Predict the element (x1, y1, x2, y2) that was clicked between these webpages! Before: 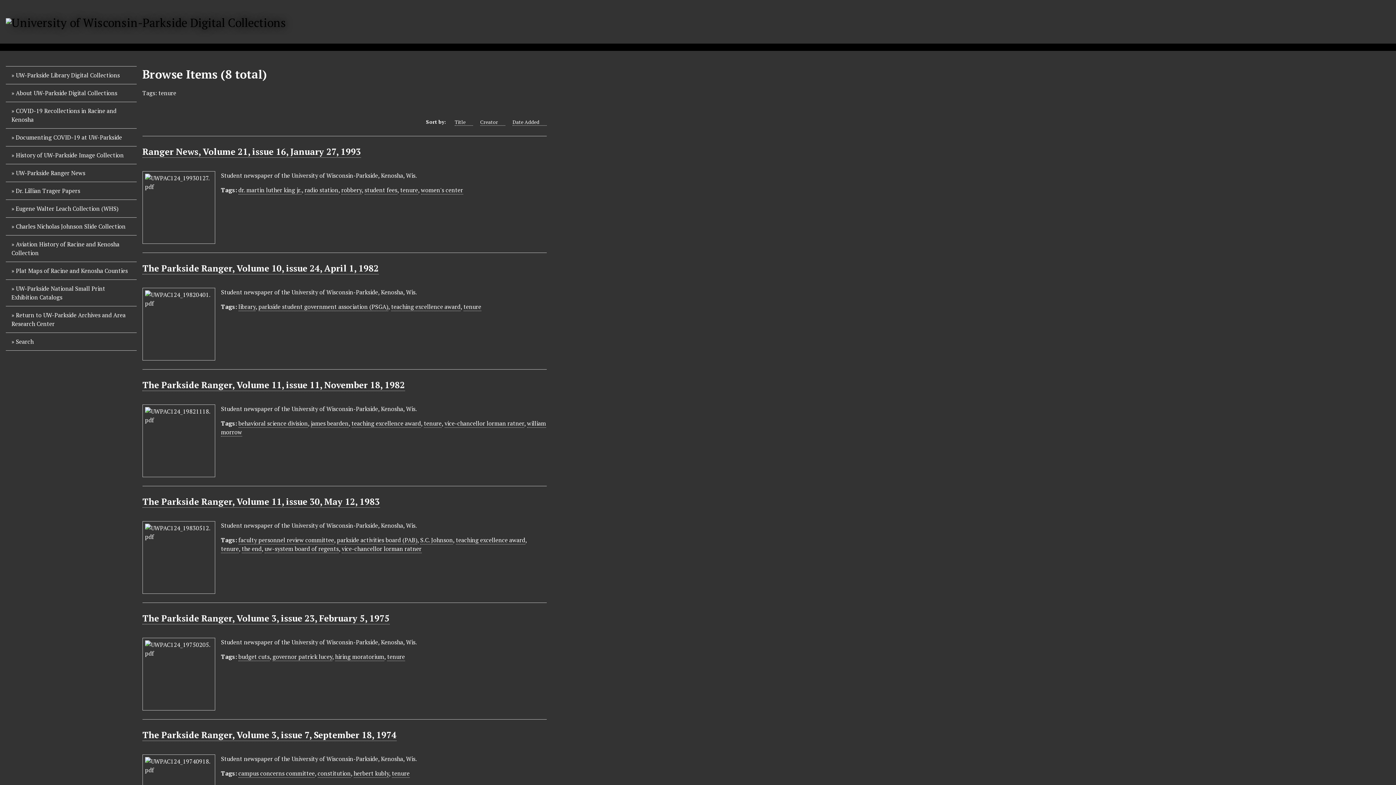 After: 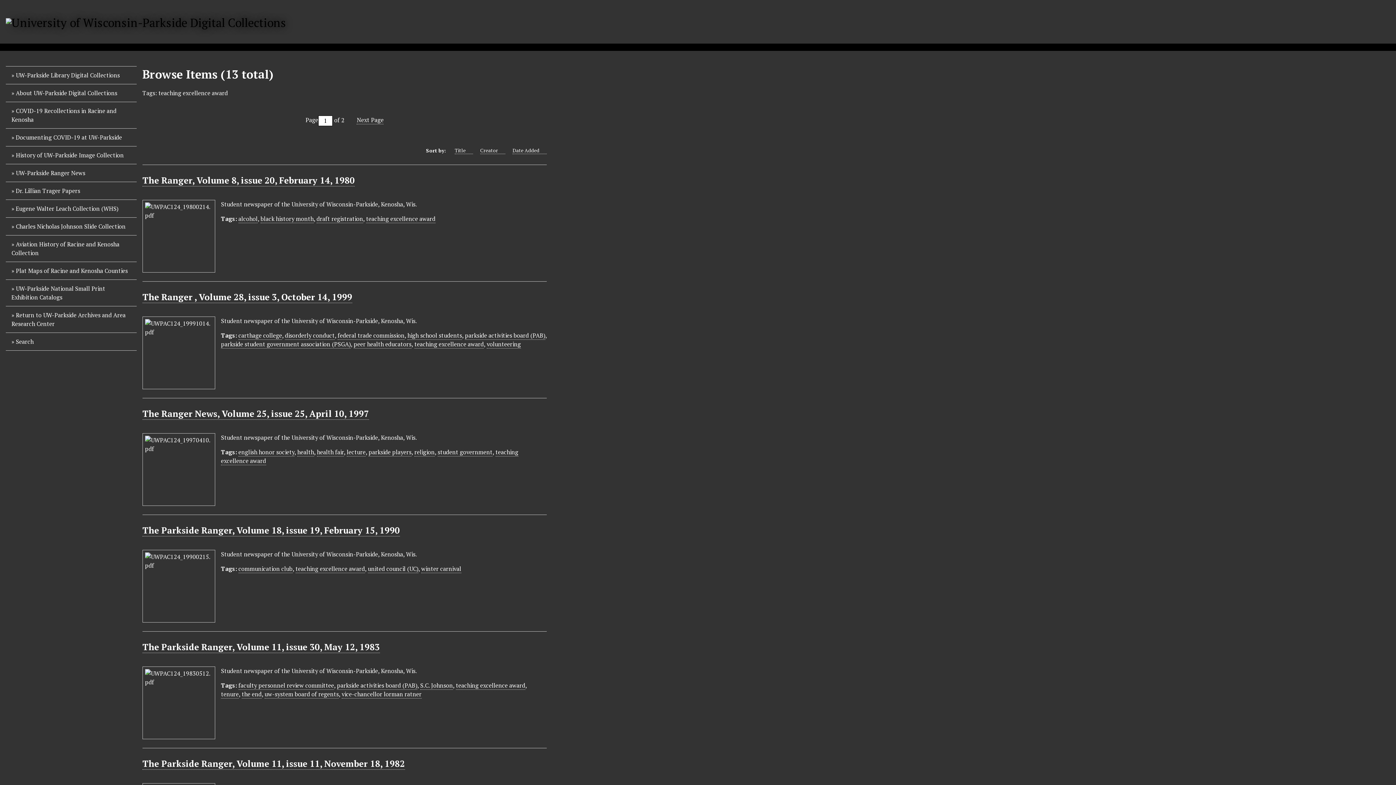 Action: bbox: (455, 536, 525, 544) label: teaching excellence award